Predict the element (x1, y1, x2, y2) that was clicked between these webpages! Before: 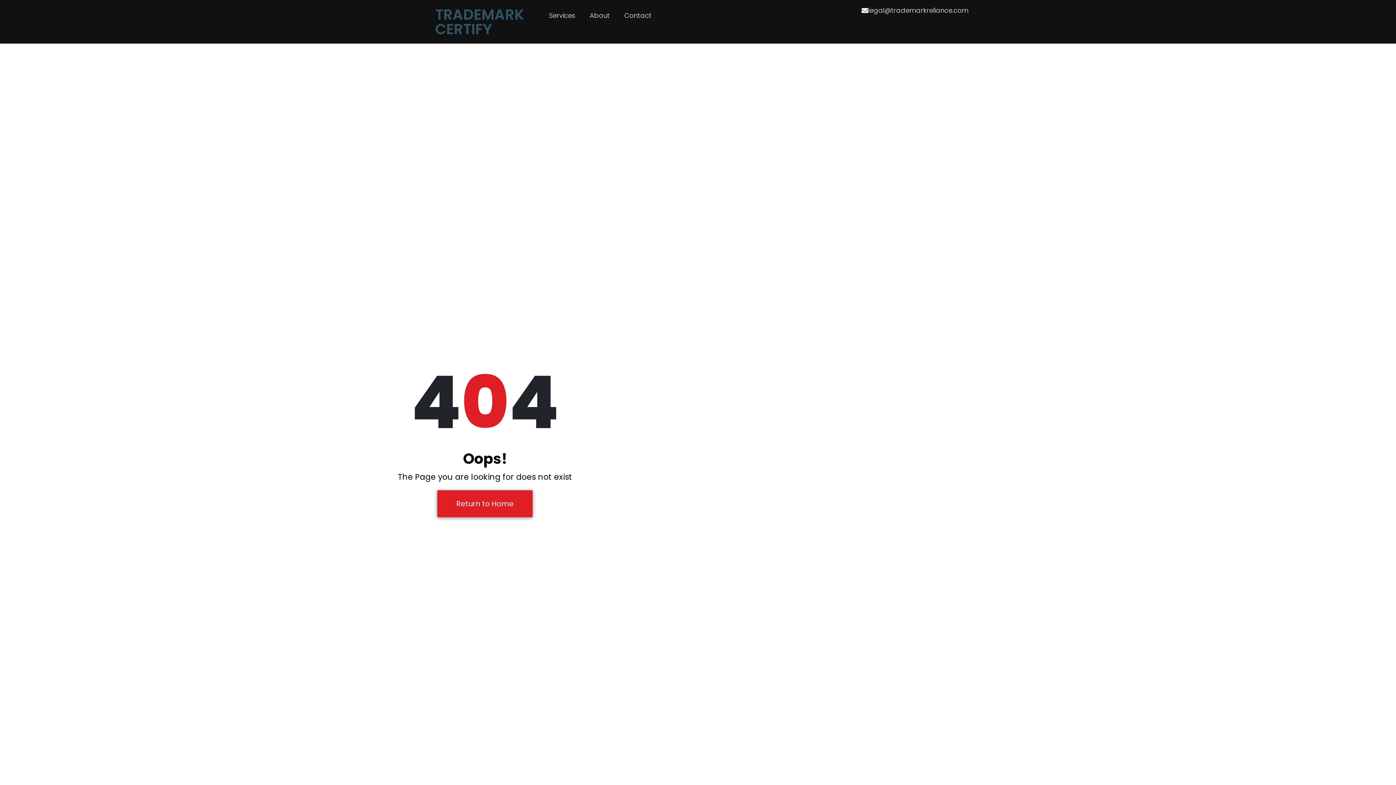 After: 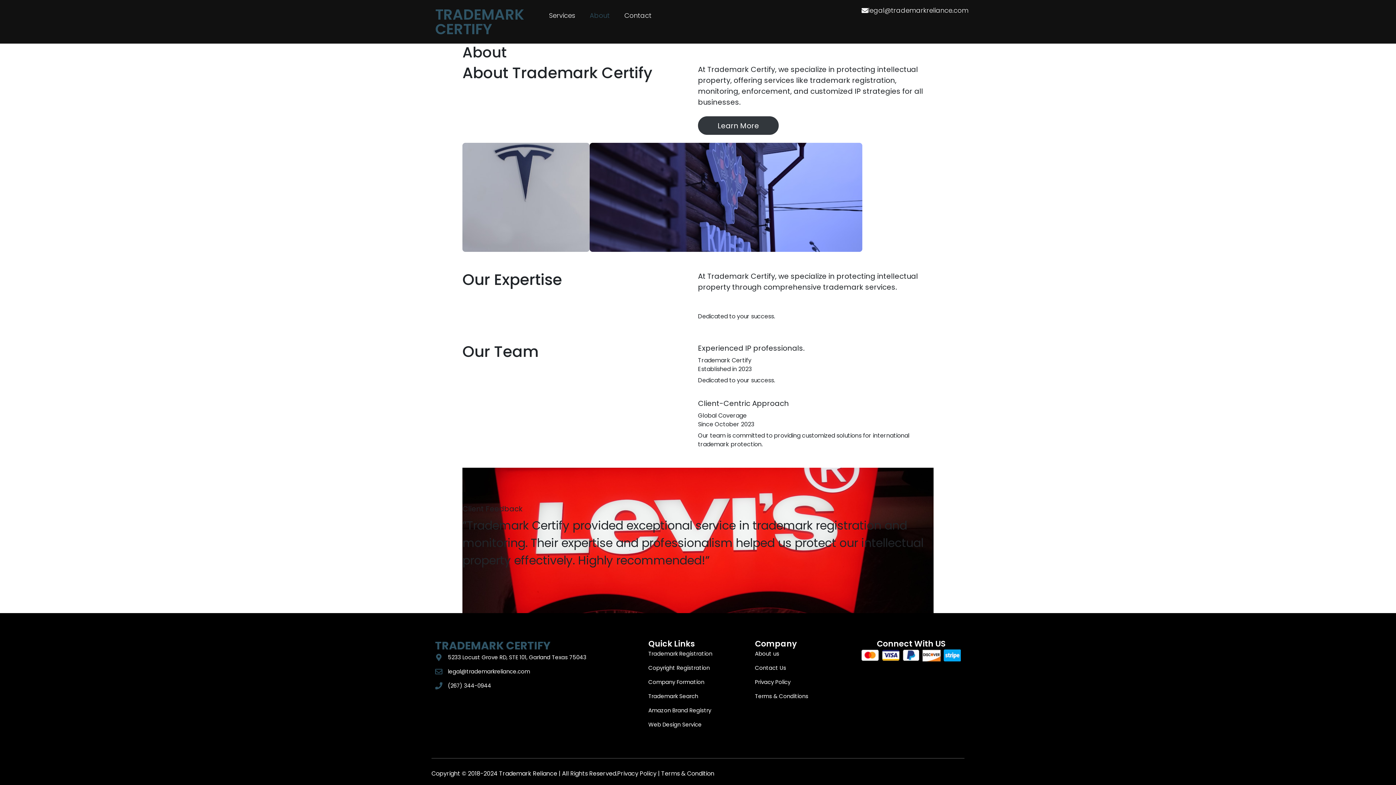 Action: bbox: (582, 7, 617, 24) label: About